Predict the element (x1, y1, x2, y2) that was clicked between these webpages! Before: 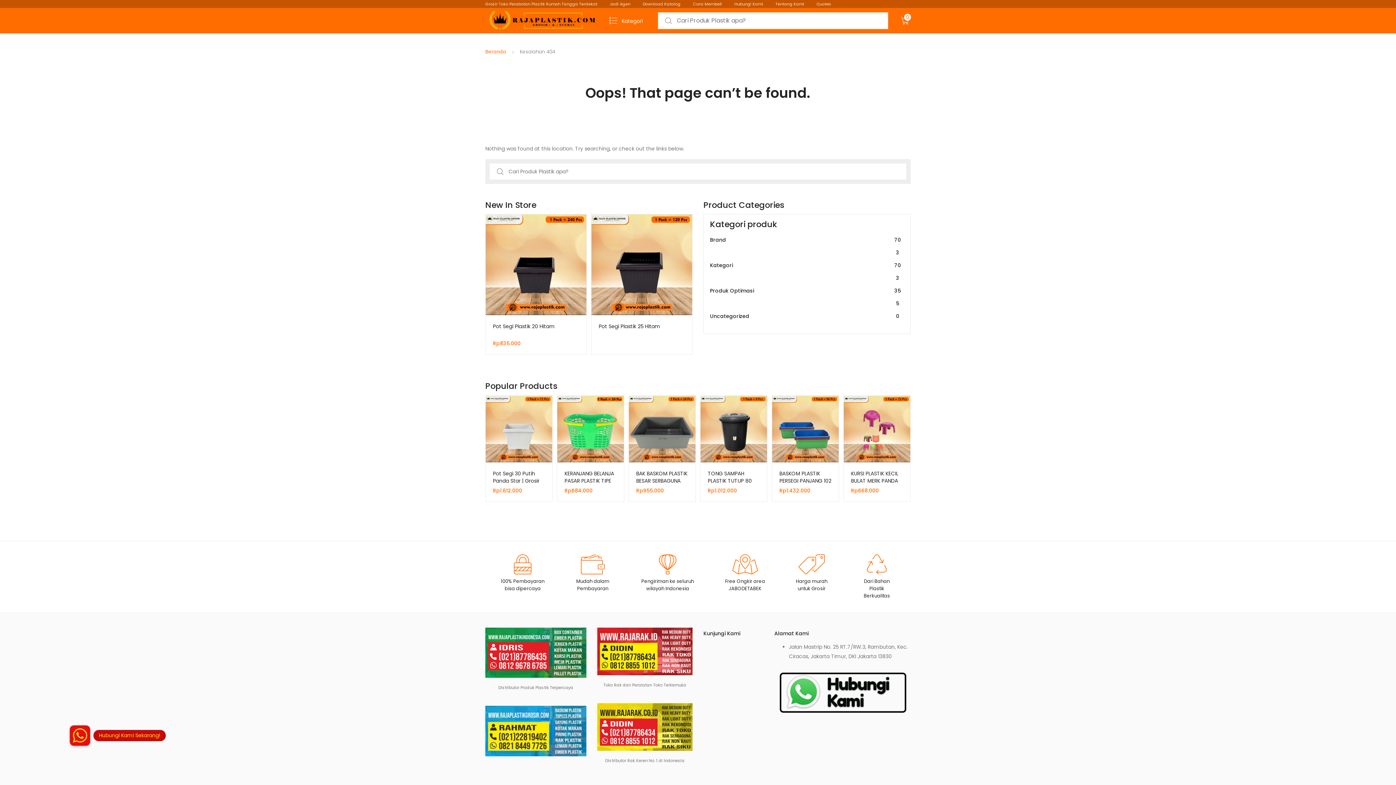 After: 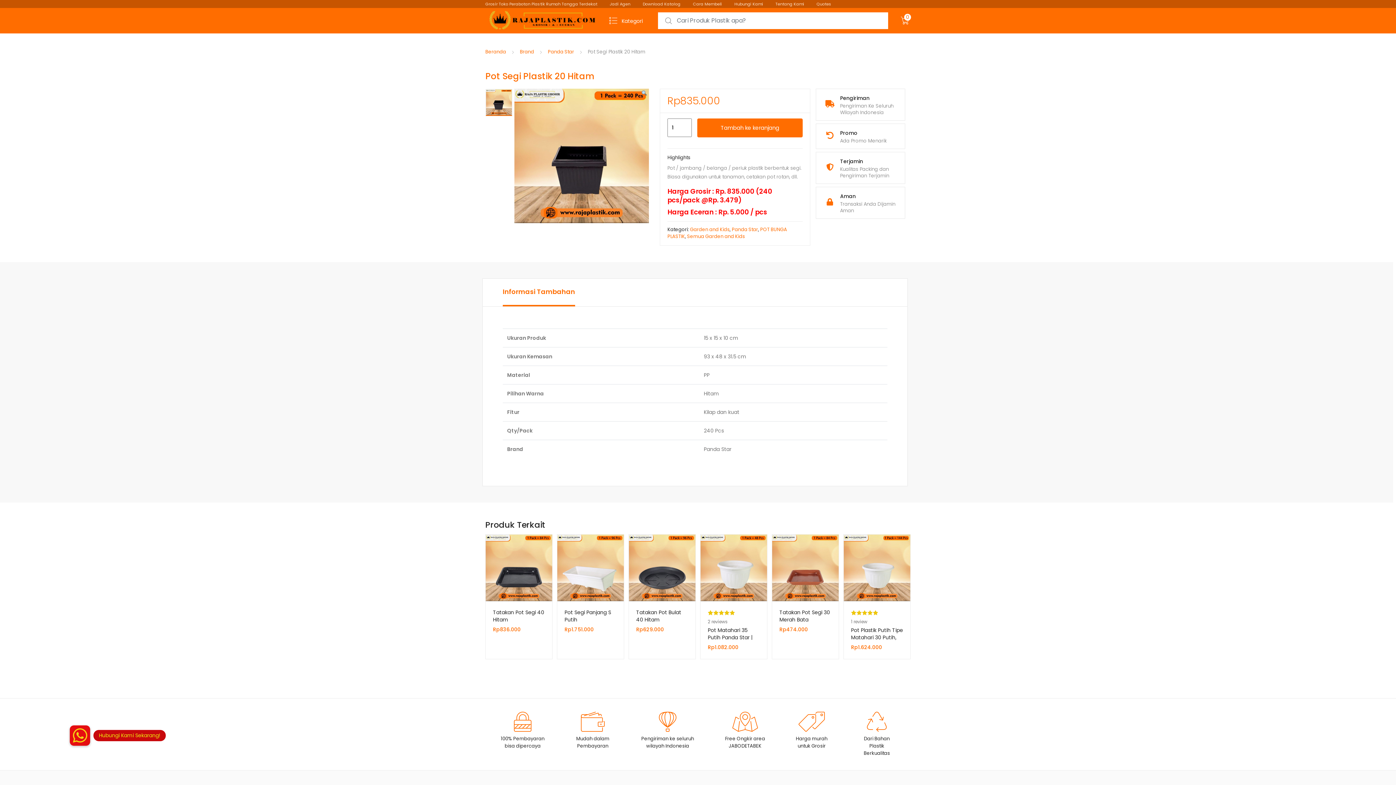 Action: label: Pot Segi Plastik 20 Hitam
Rp835.000 bbox: (493, 323, 579, 347)